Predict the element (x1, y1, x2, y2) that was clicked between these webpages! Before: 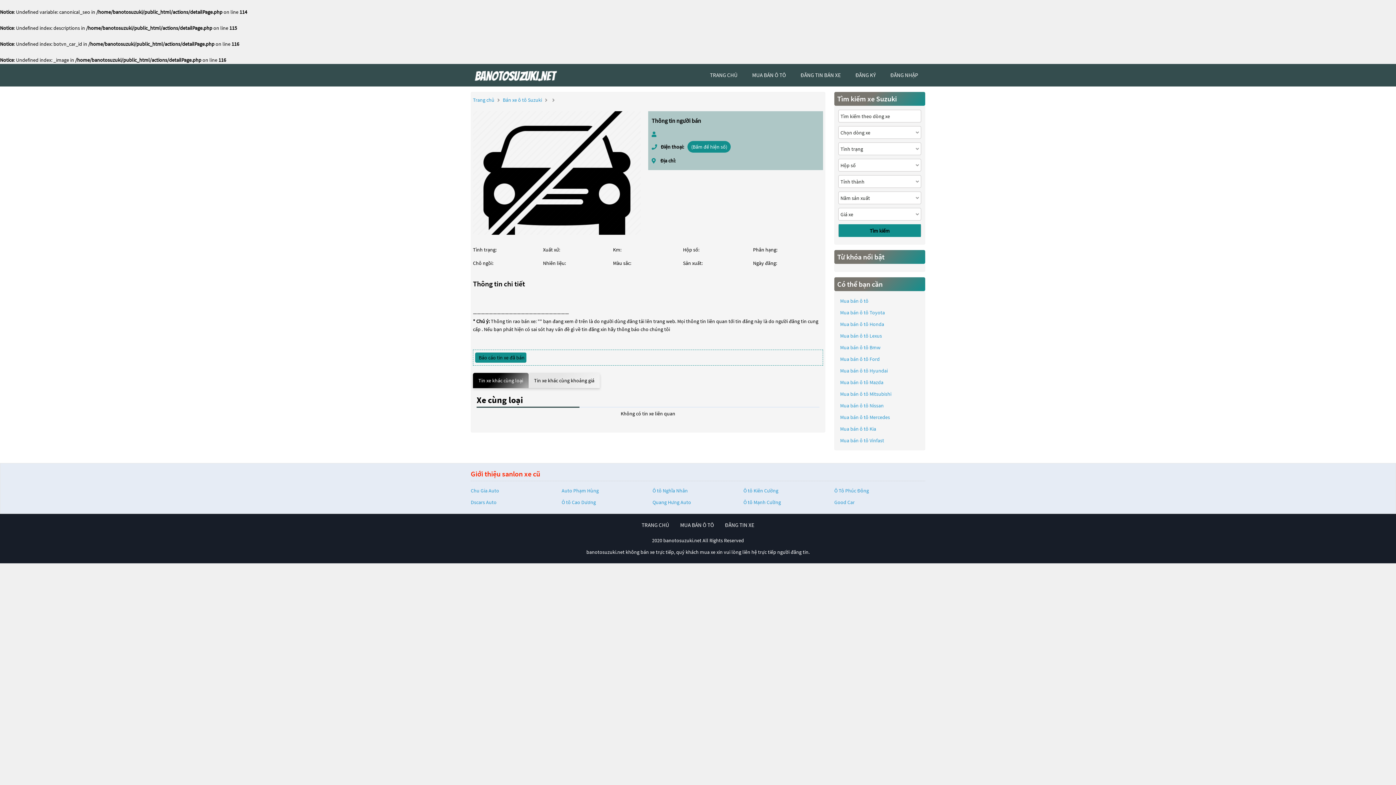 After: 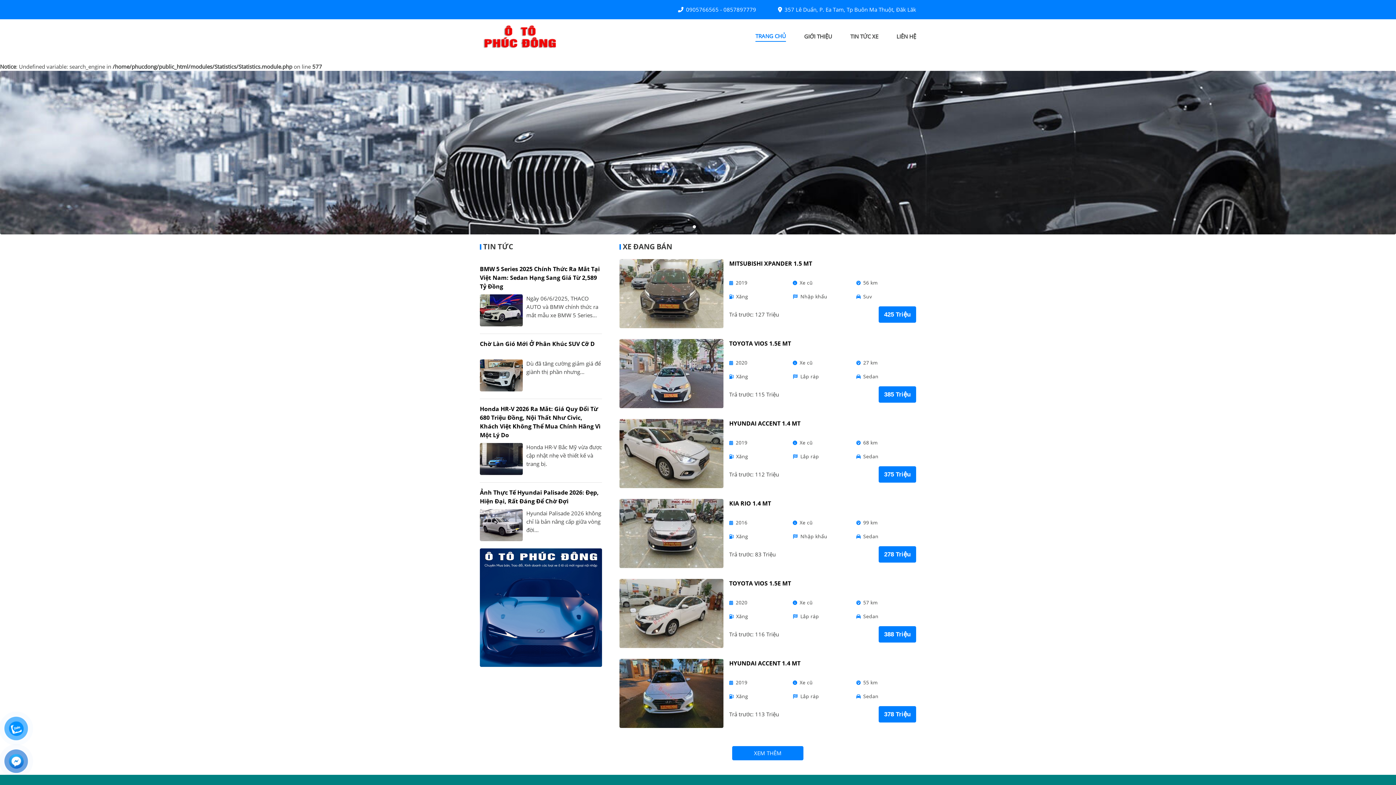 Action: bbox: (834, 487, 869, 494) label: Ô Tô Phúc Đông